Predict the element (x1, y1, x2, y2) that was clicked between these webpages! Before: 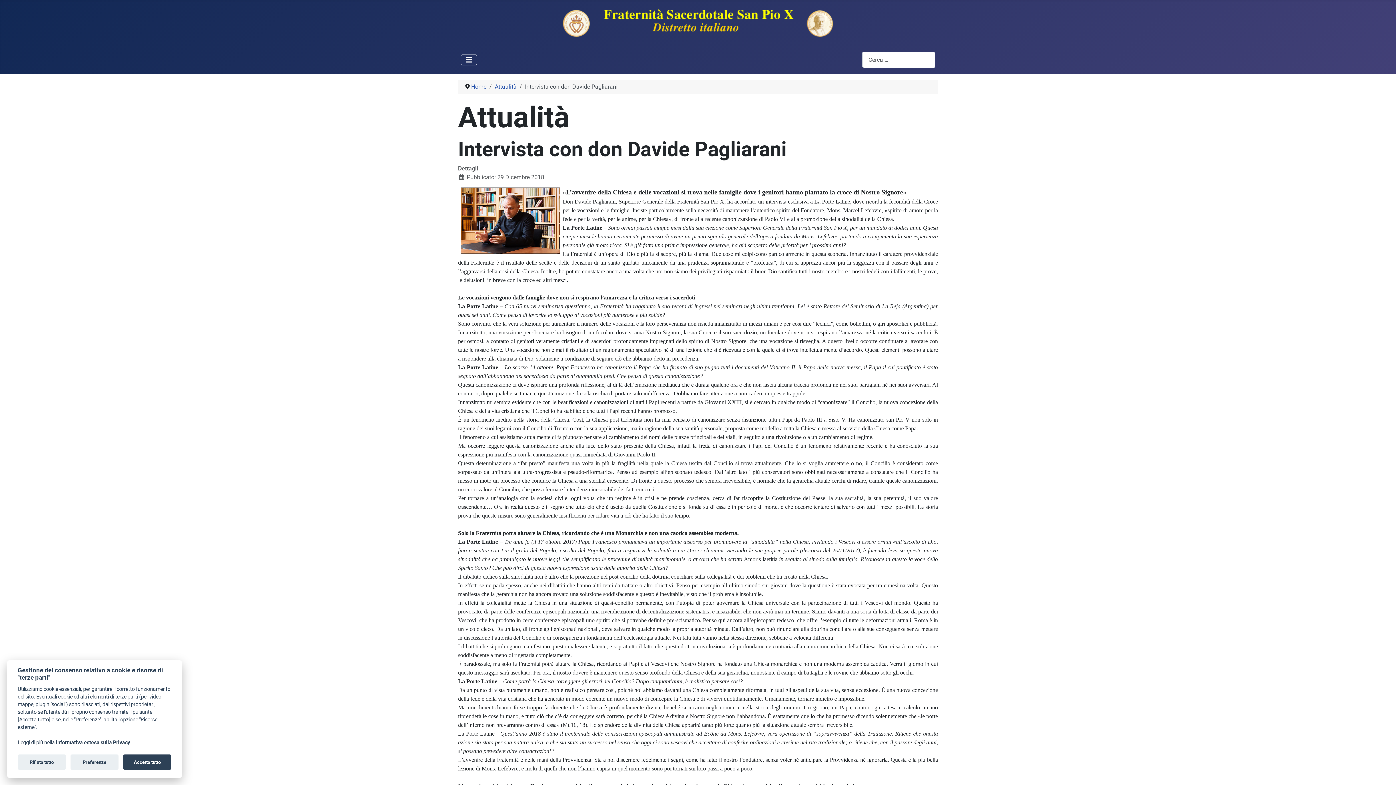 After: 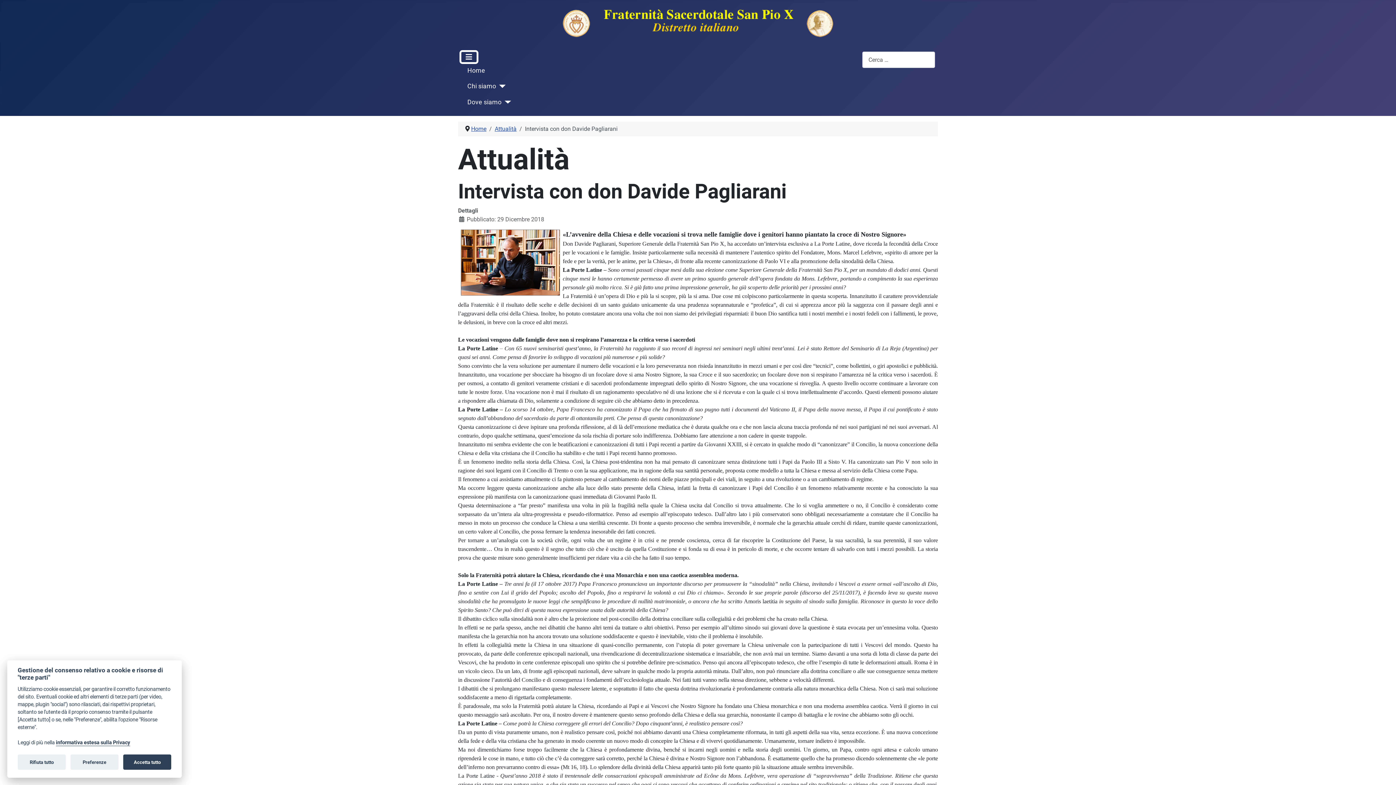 Action: bbox: (461, 54, 477, 65) label: Attiva / disattiva navigazione